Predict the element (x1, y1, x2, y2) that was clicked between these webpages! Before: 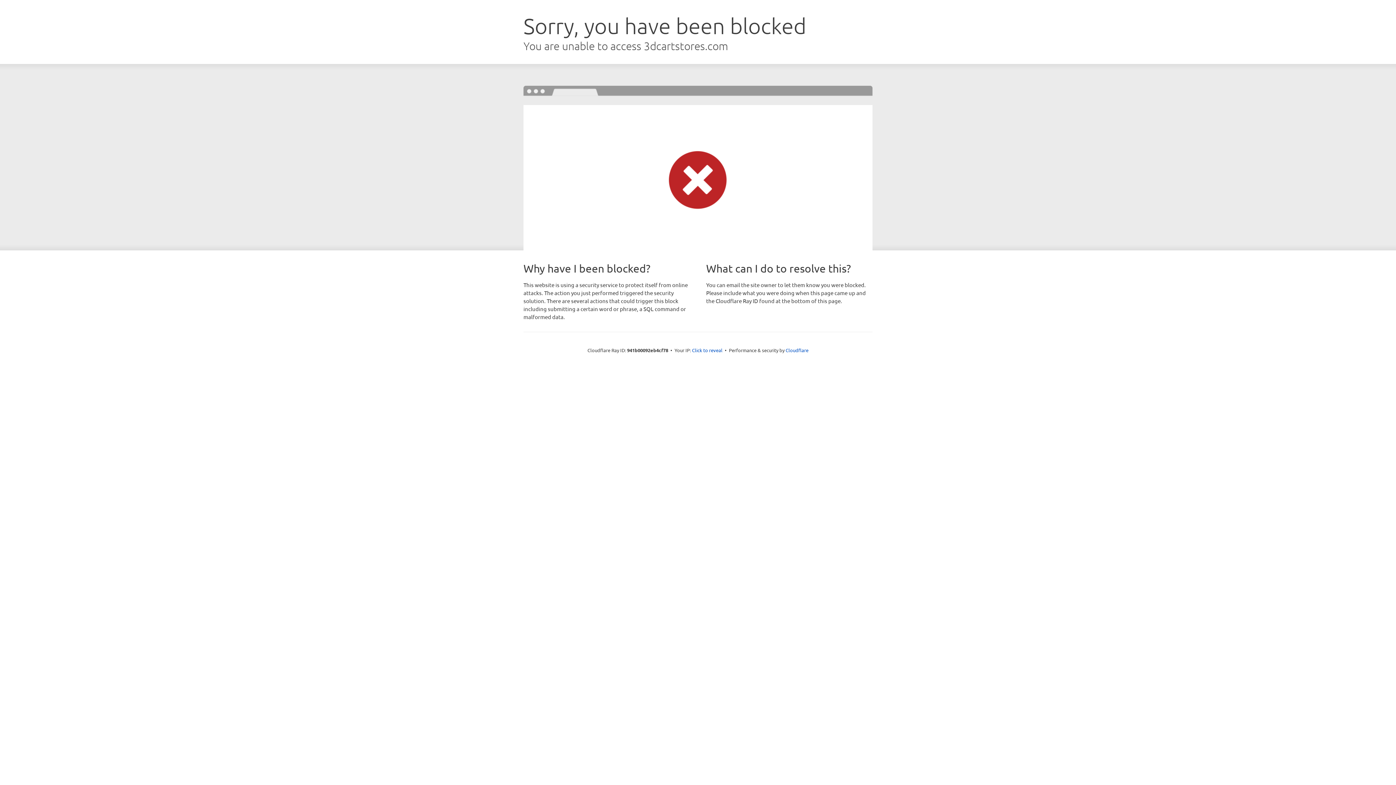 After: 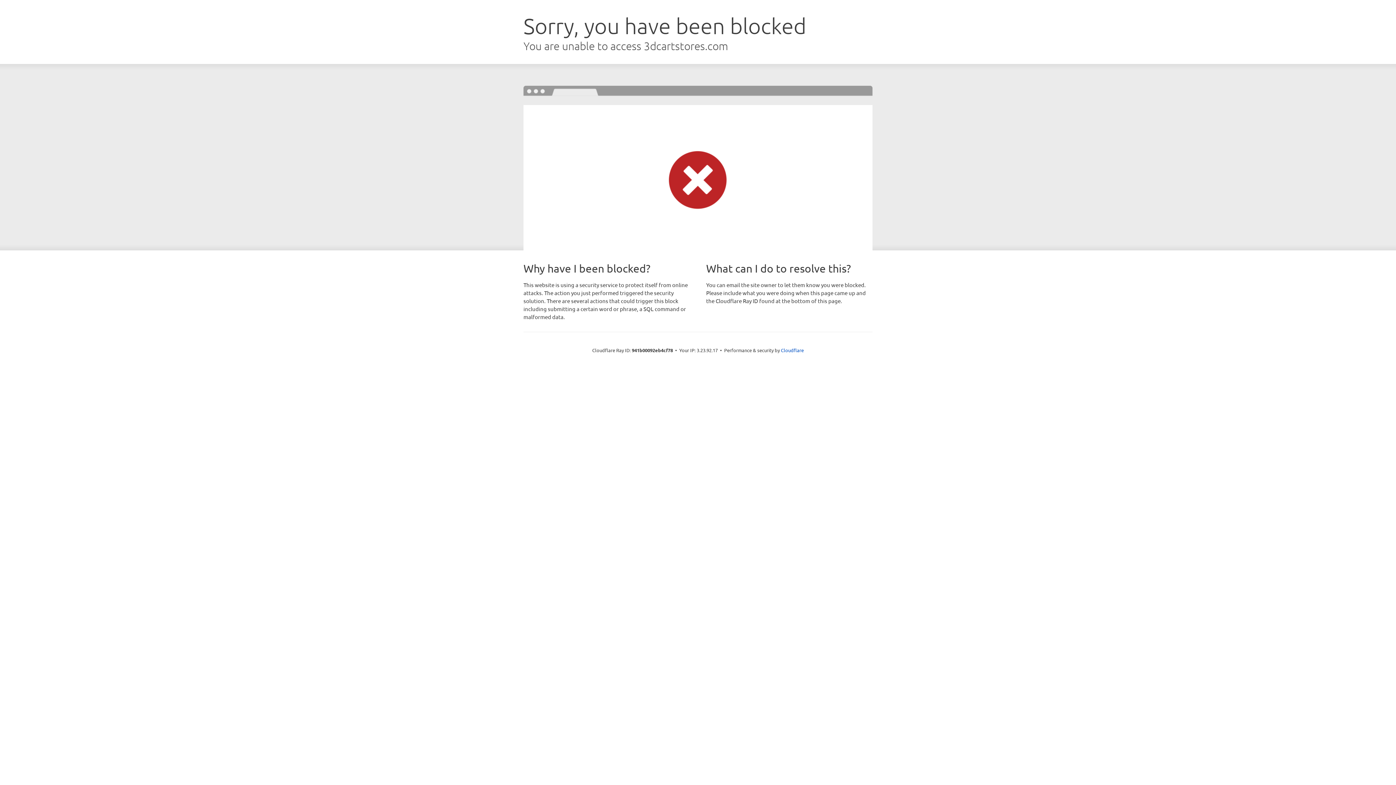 Action: bbox: (692, 346, 722, 353) label: Click to reveal